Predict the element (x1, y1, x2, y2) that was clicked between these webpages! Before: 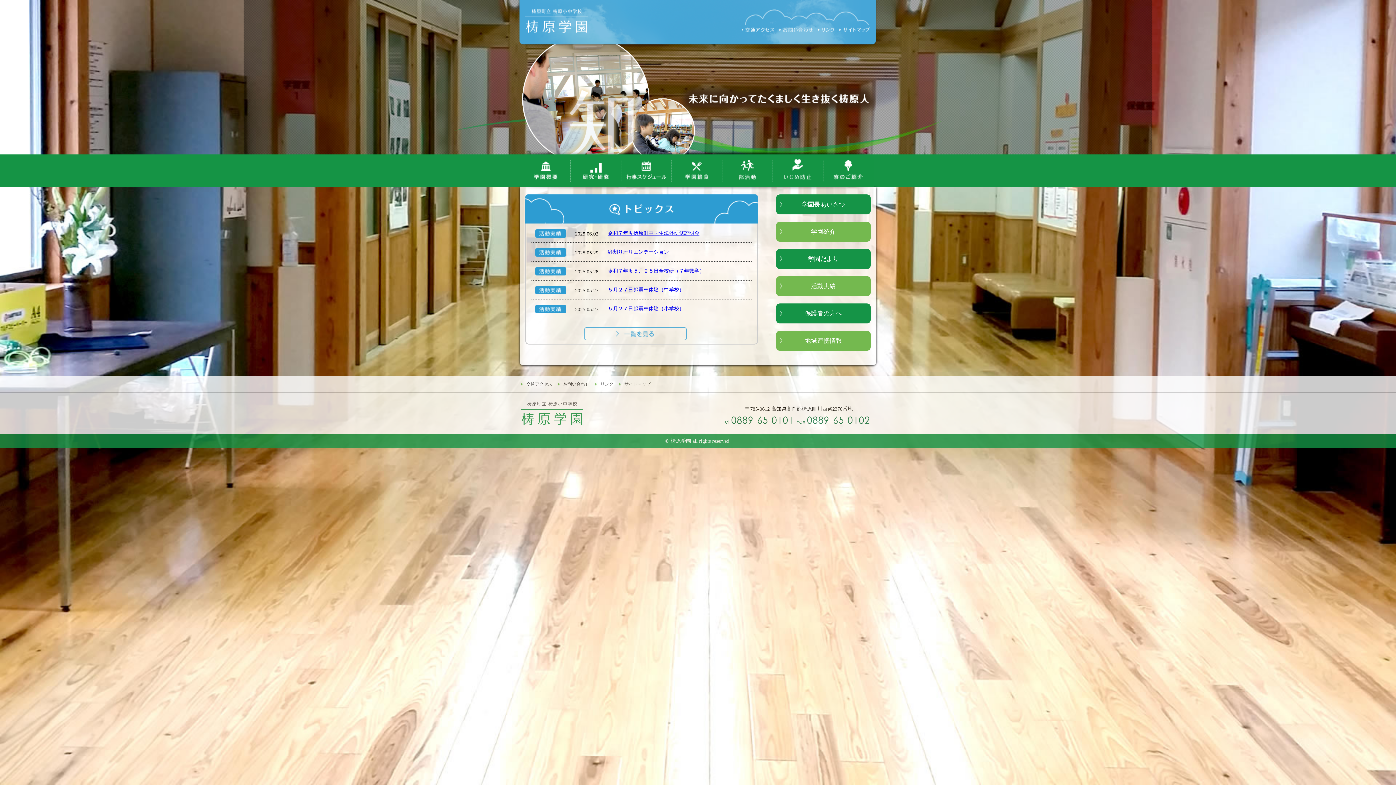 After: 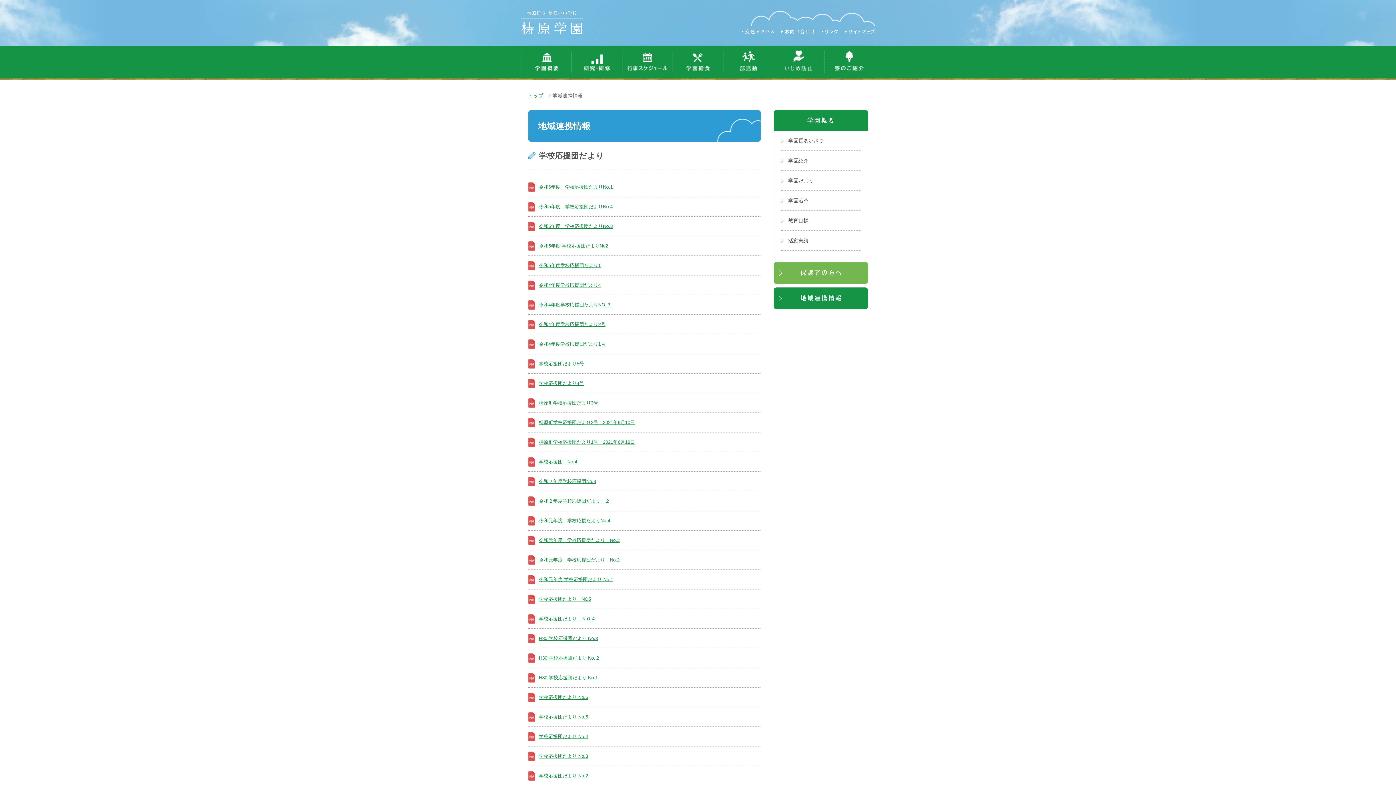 Action: label: 地域連携情報 bbox: (776, 330, 870, 350)